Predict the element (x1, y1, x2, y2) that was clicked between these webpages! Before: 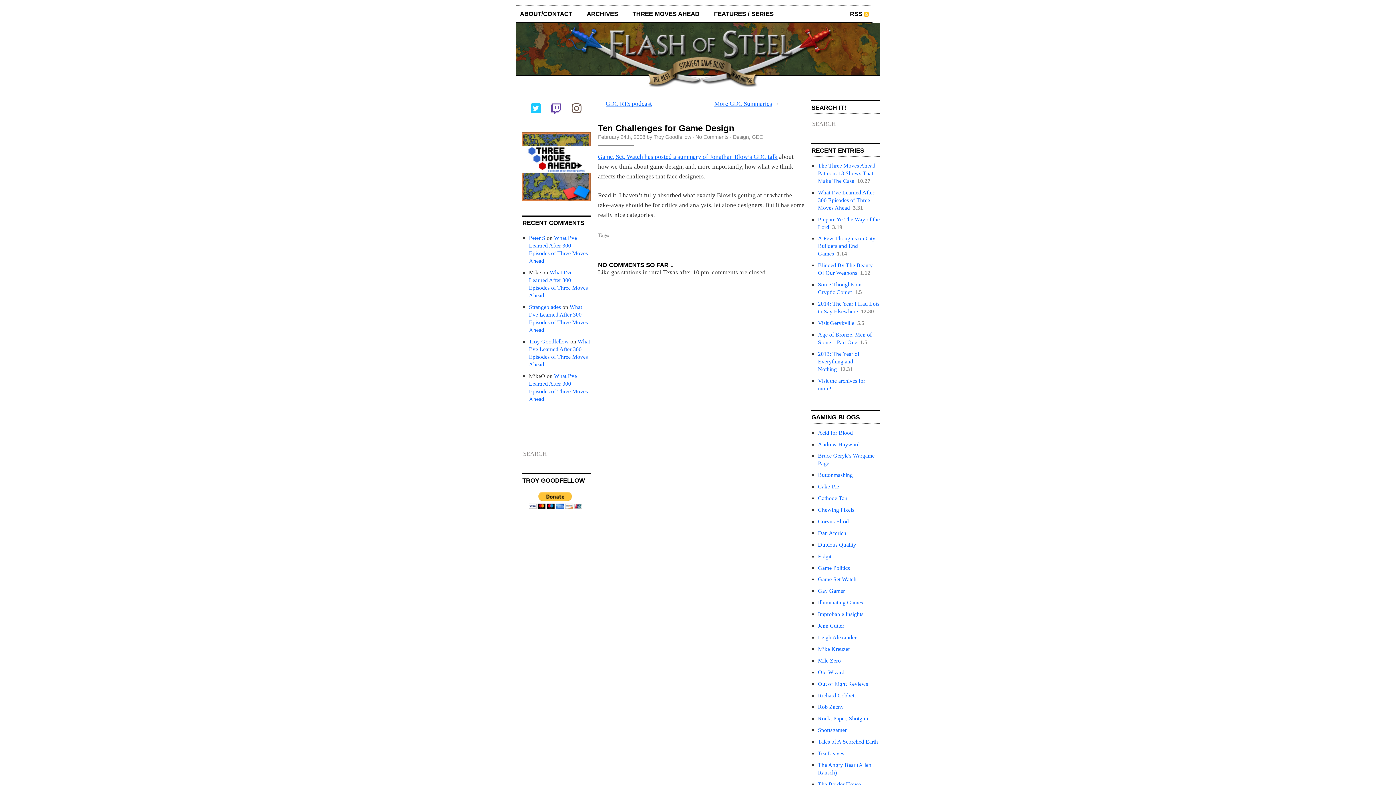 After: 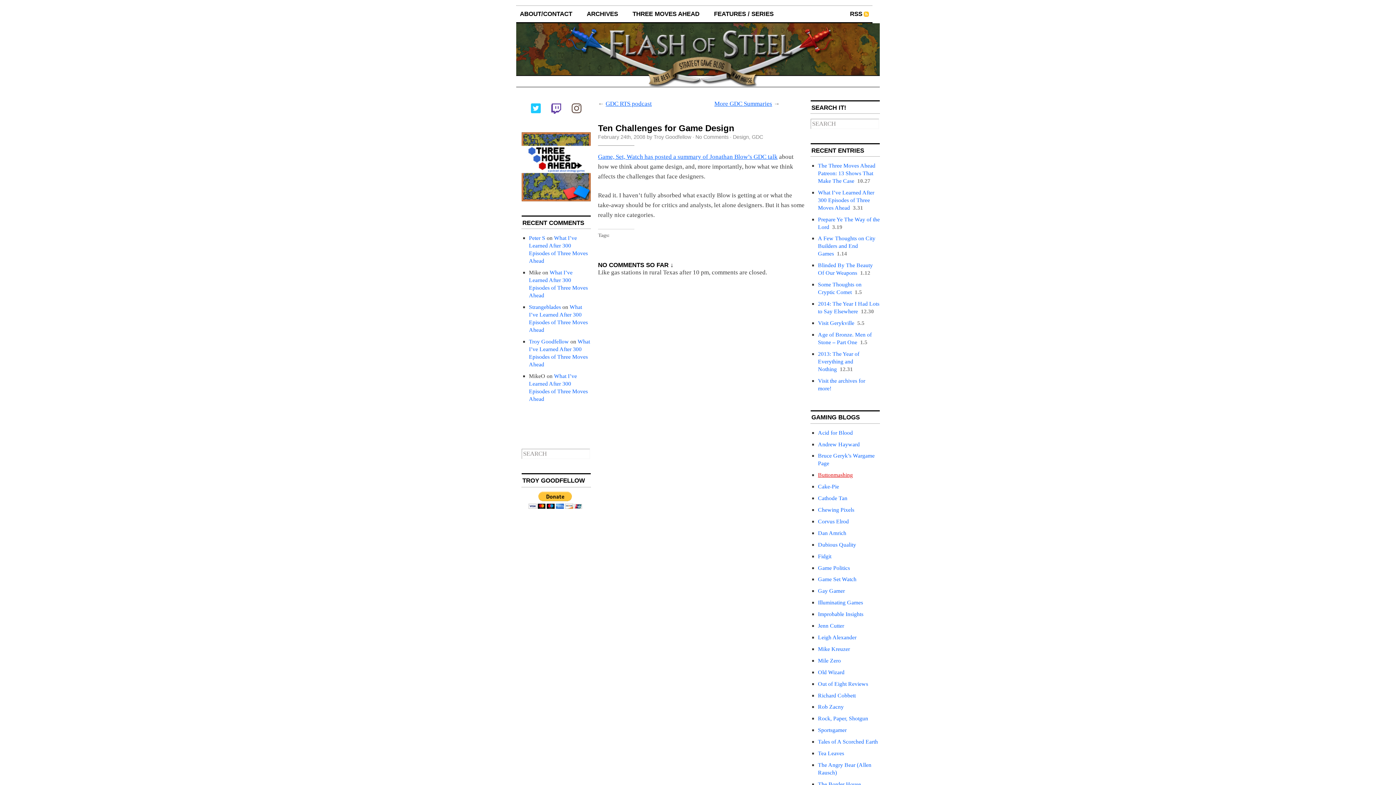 Action: bbox: (818, 472, 853, 478) label: Buttonmashing